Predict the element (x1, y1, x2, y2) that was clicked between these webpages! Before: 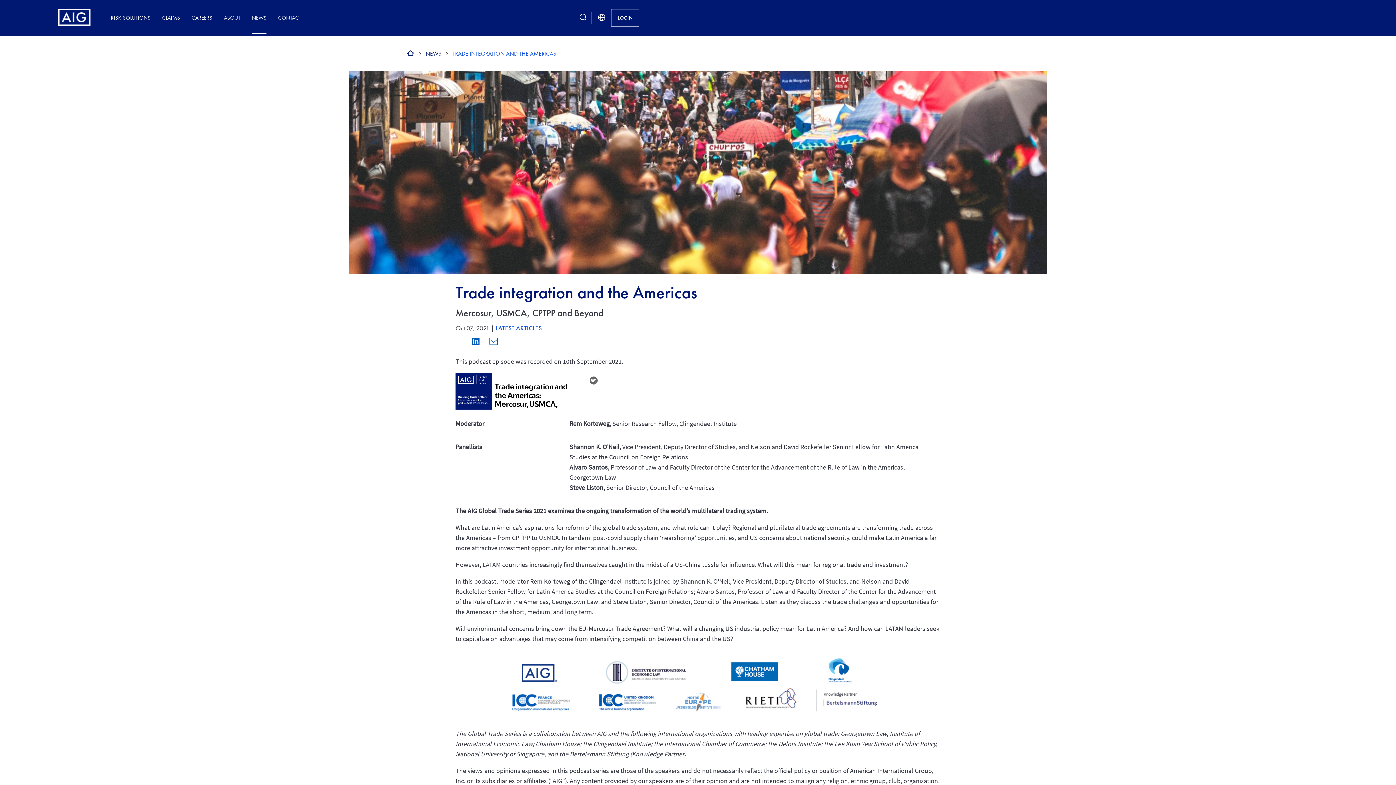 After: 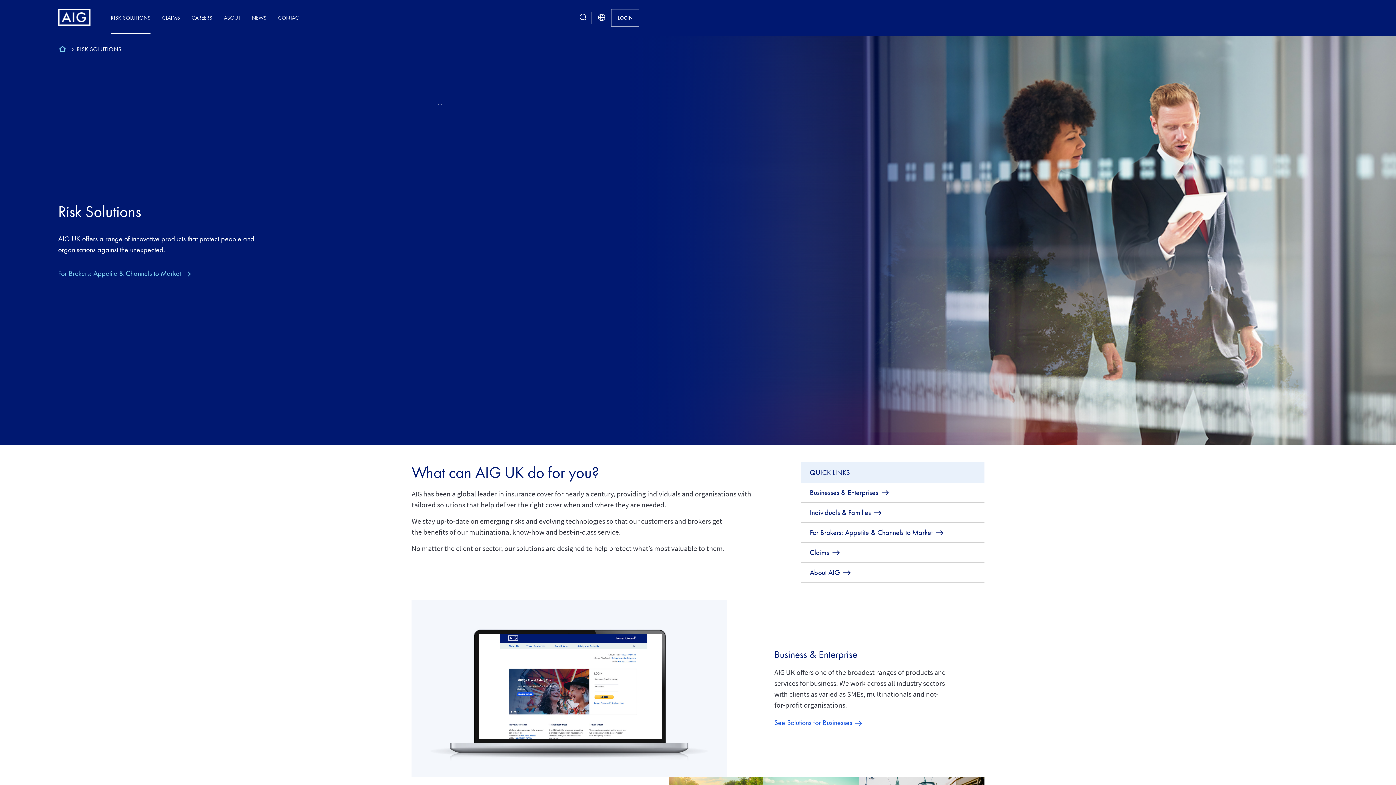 Action: label: RISK SOLUTIONS bbox: (105, 8, 156, 21)